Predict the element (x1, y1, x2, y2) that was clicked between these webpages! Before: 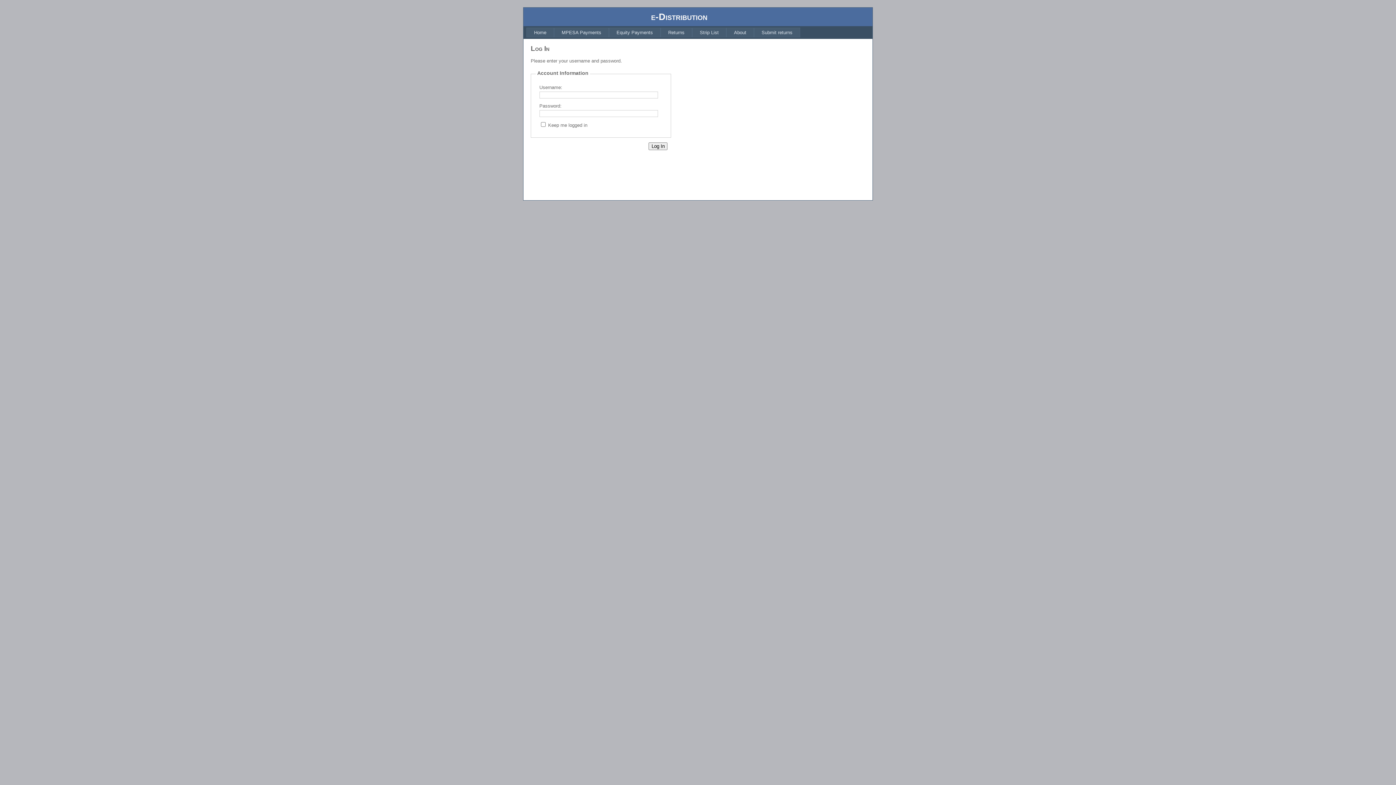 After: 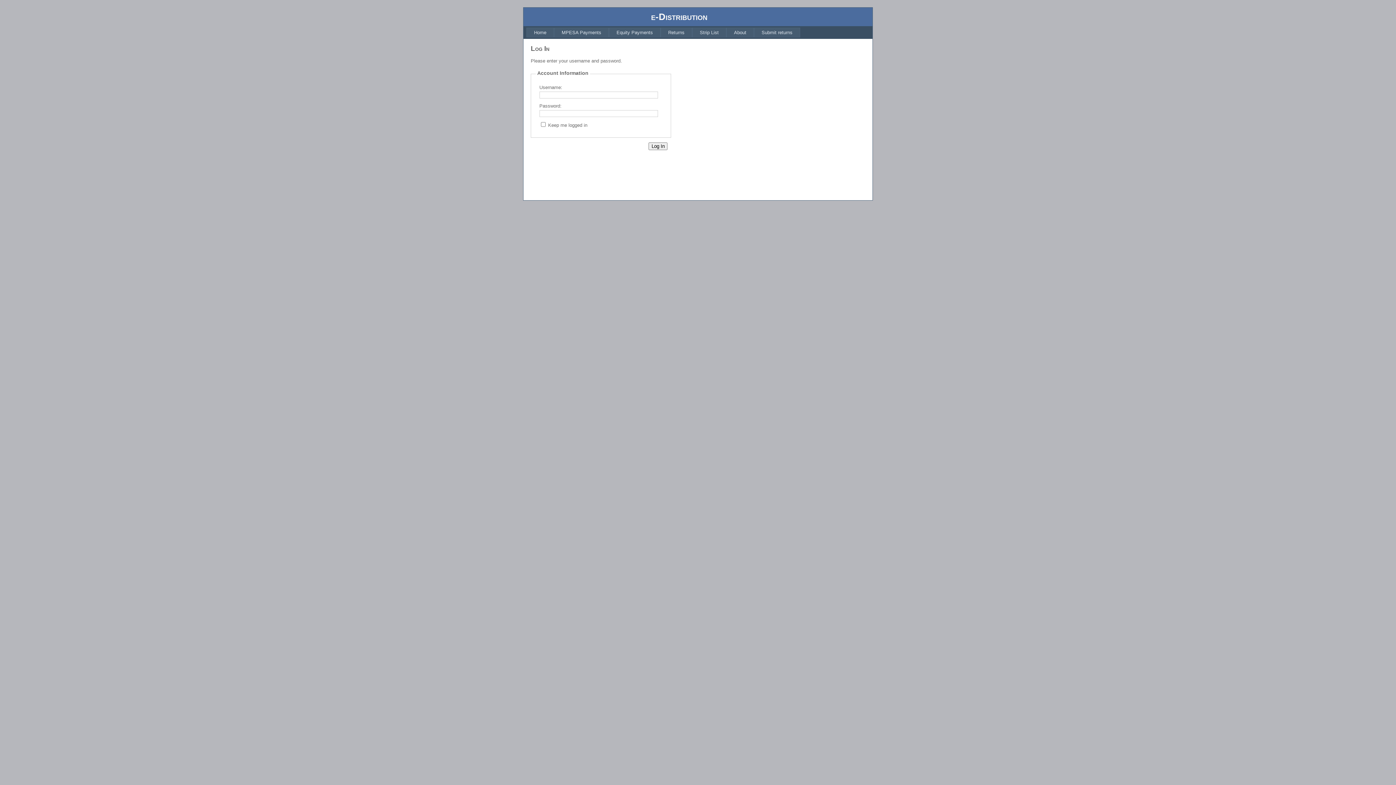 Action: label: MPESA Payments bbox: (554, 27, 609, 37)